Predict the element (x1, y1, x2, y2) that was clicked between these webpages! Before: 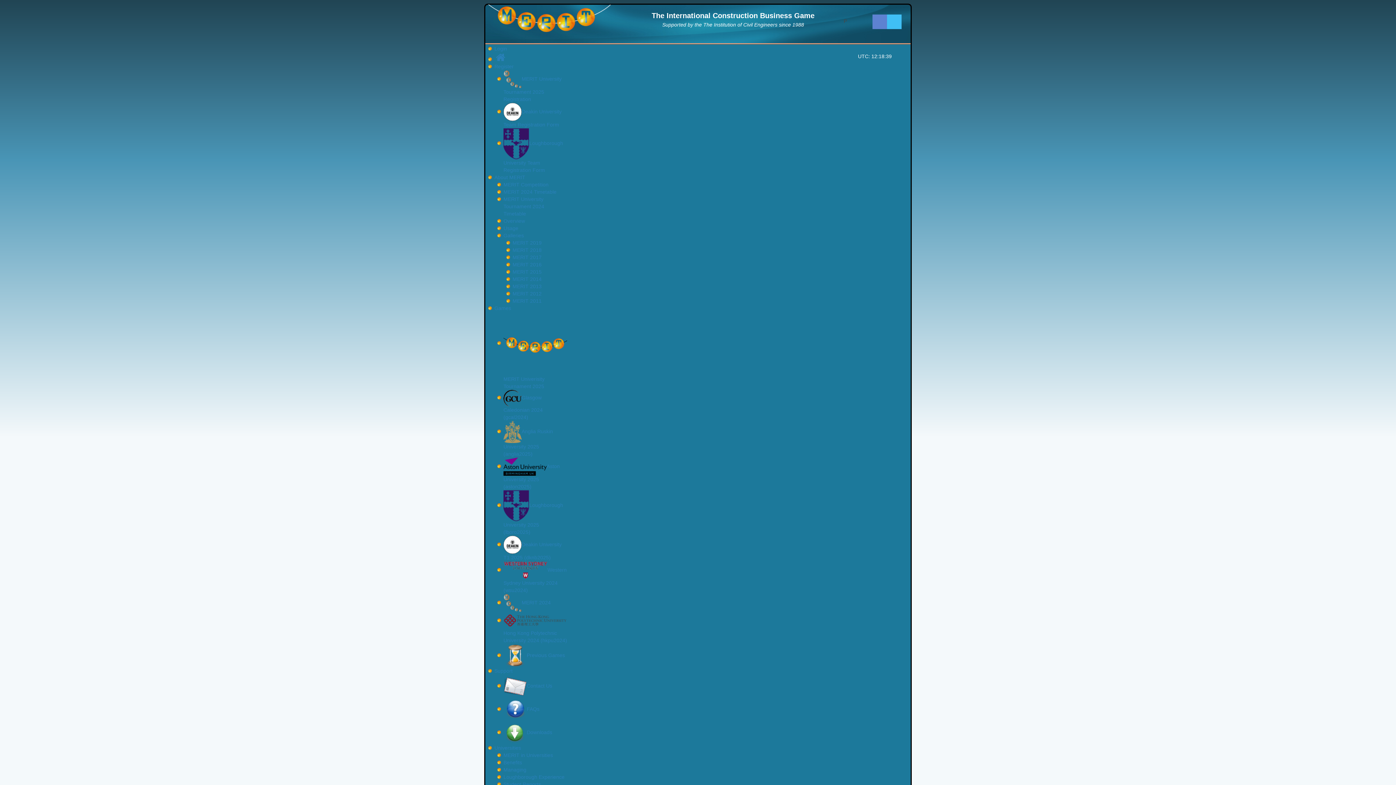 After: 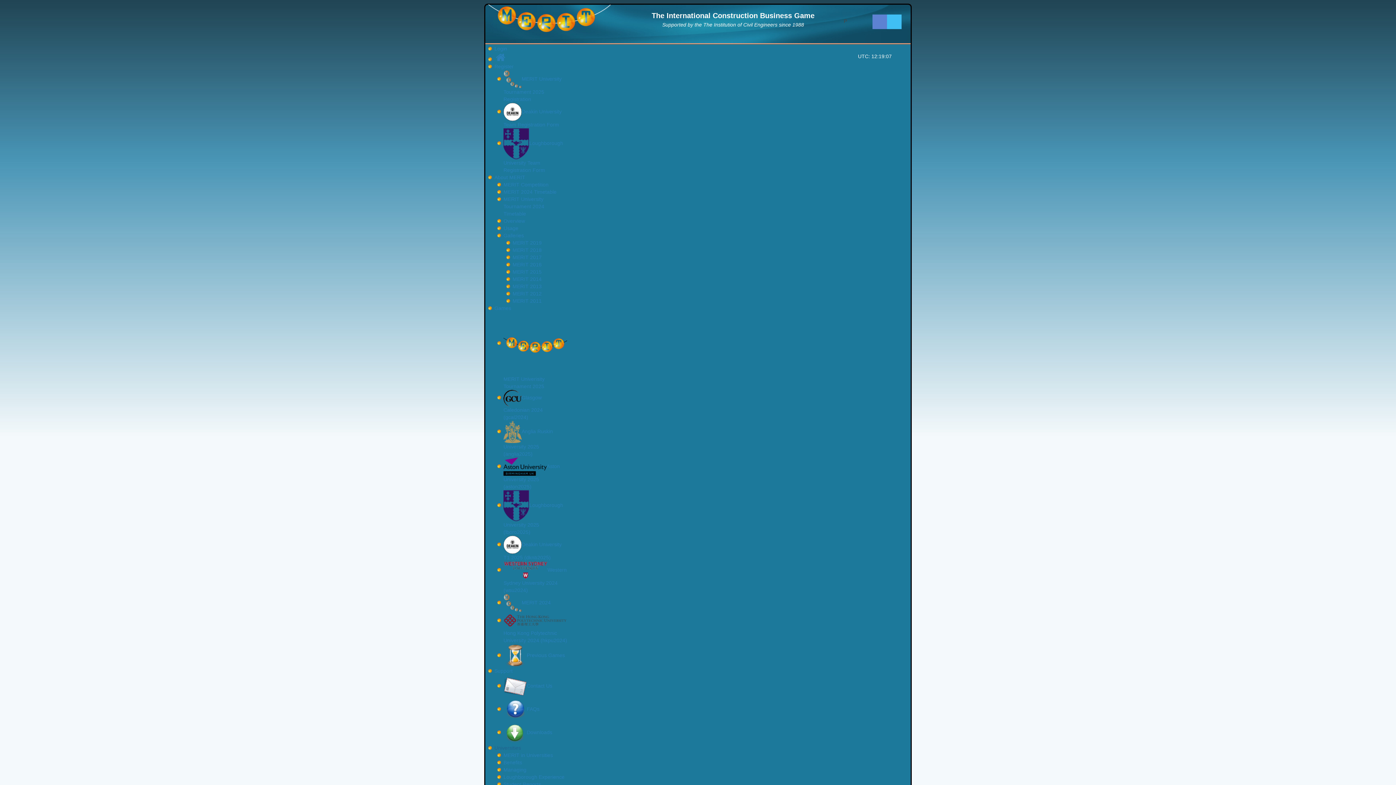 Action: label: Universities bbox: (494, 745, 521, 751)